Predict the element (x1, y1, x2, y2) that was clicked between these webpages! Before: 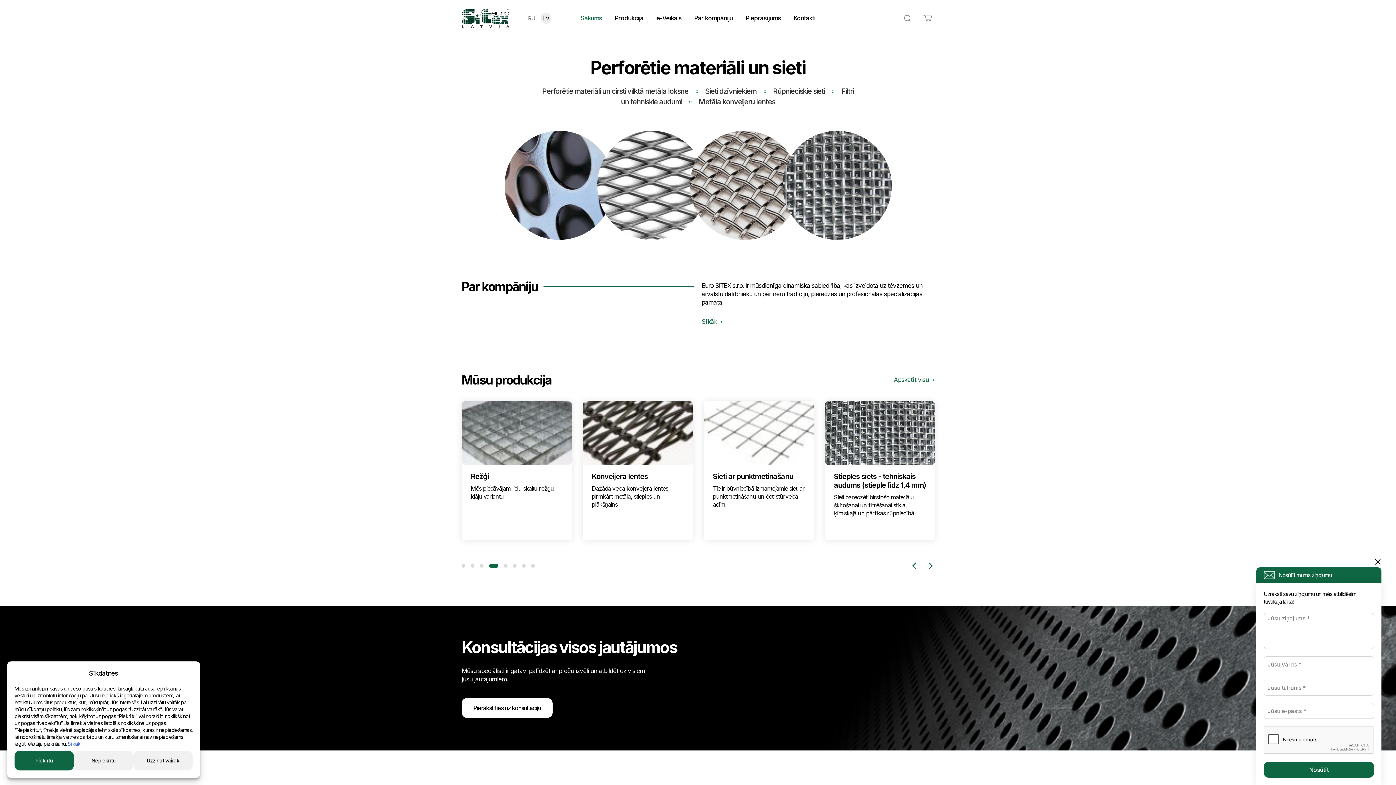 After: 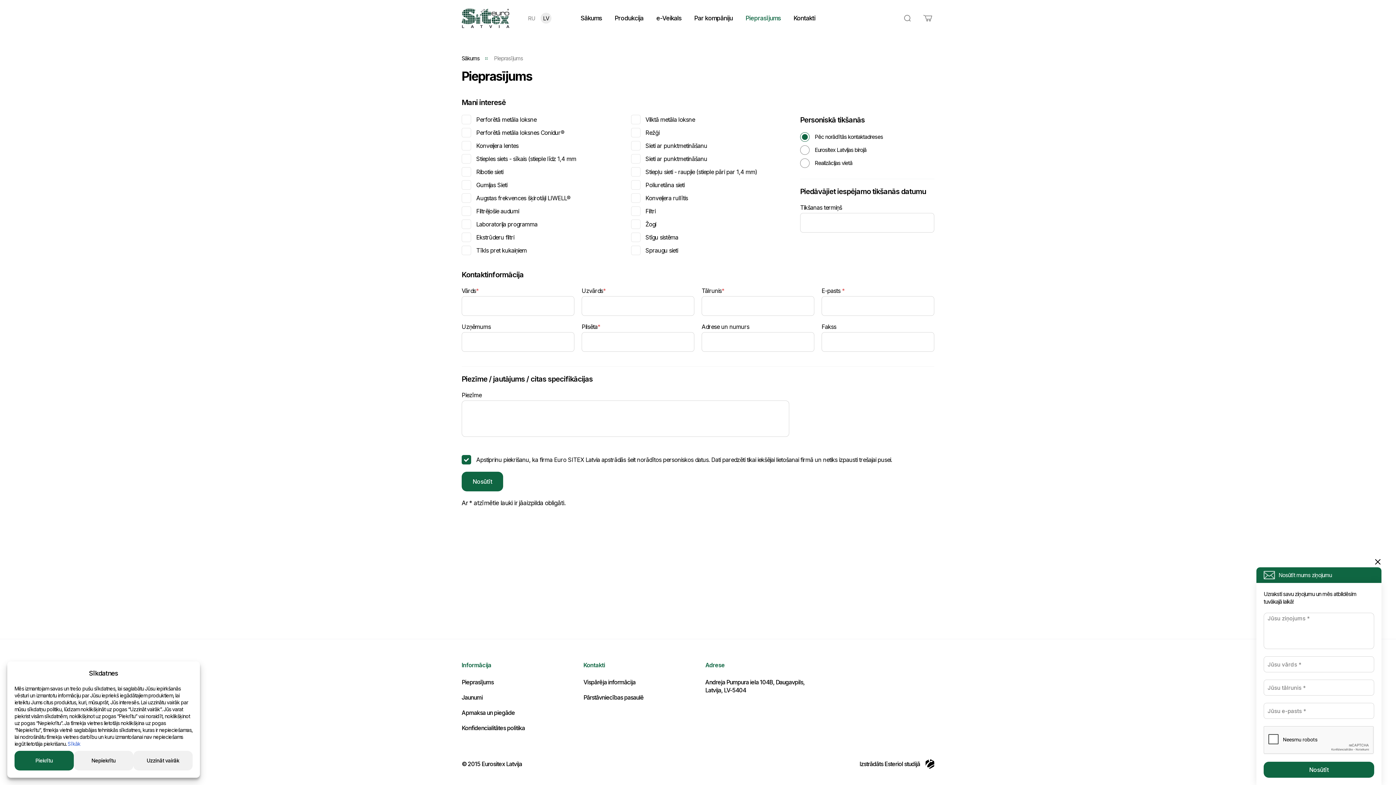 Action: bbox: (461, 698, 552, 718) label: Pierakstīties uz konsultāciju